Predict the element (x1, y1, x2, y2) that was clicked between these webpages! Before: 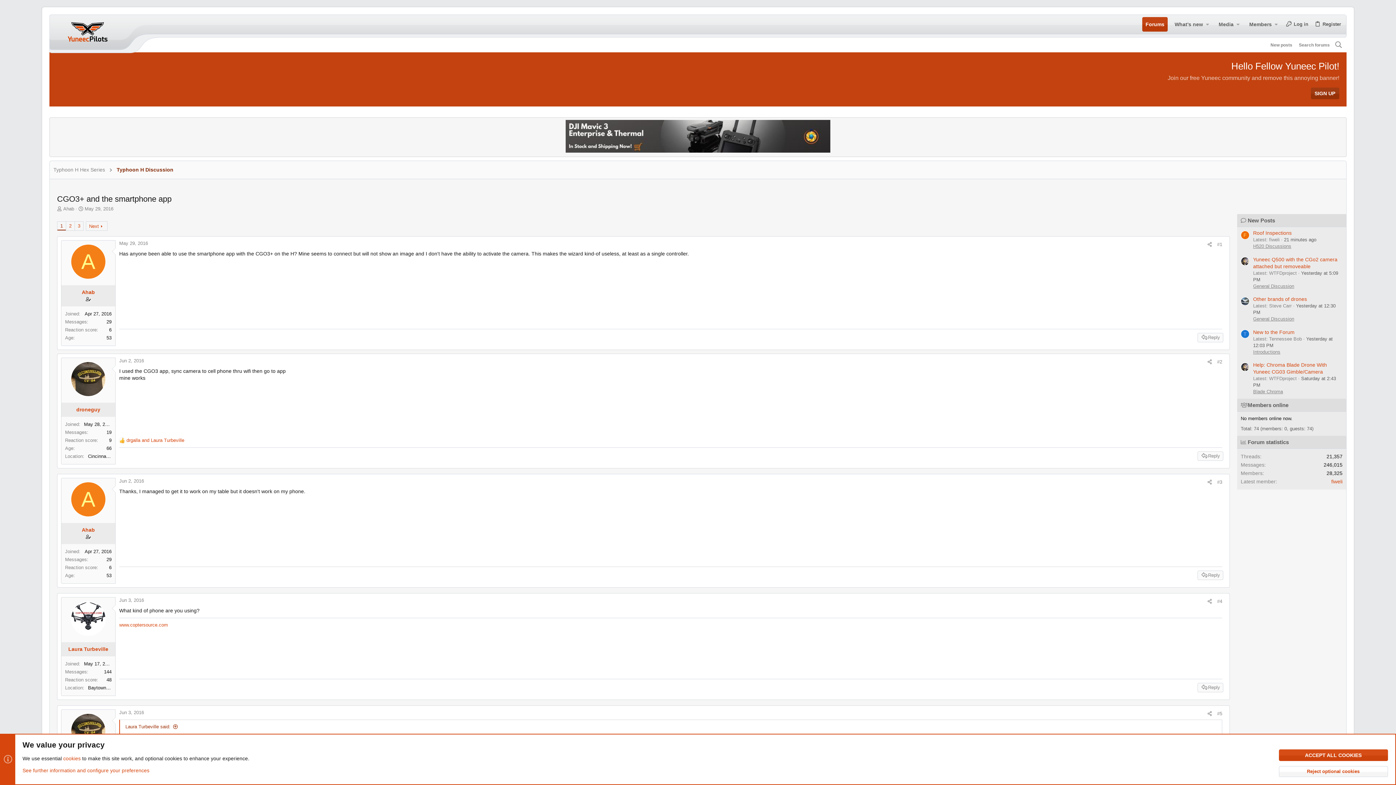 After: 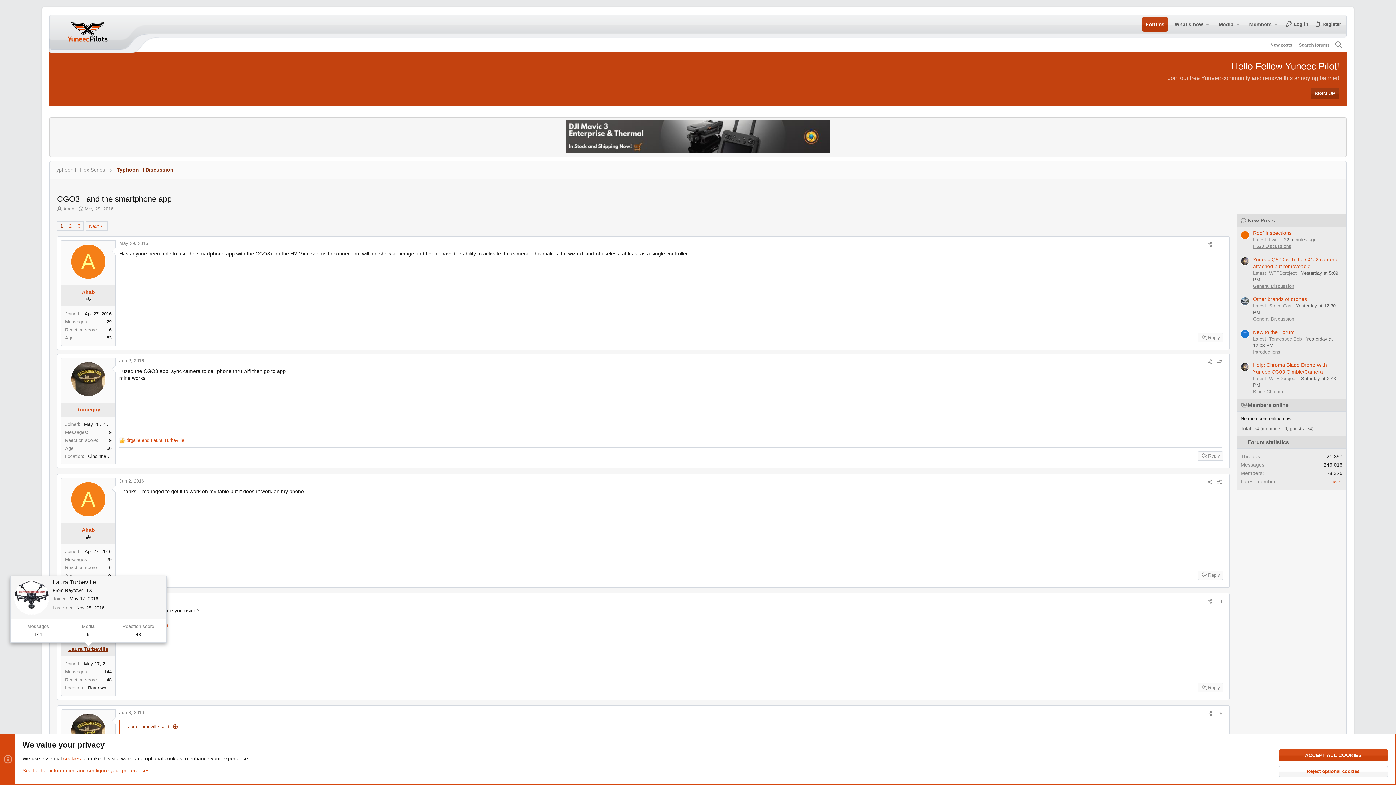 Action: label: Laura Turbeville bbox: (68, 646, 108, 652)